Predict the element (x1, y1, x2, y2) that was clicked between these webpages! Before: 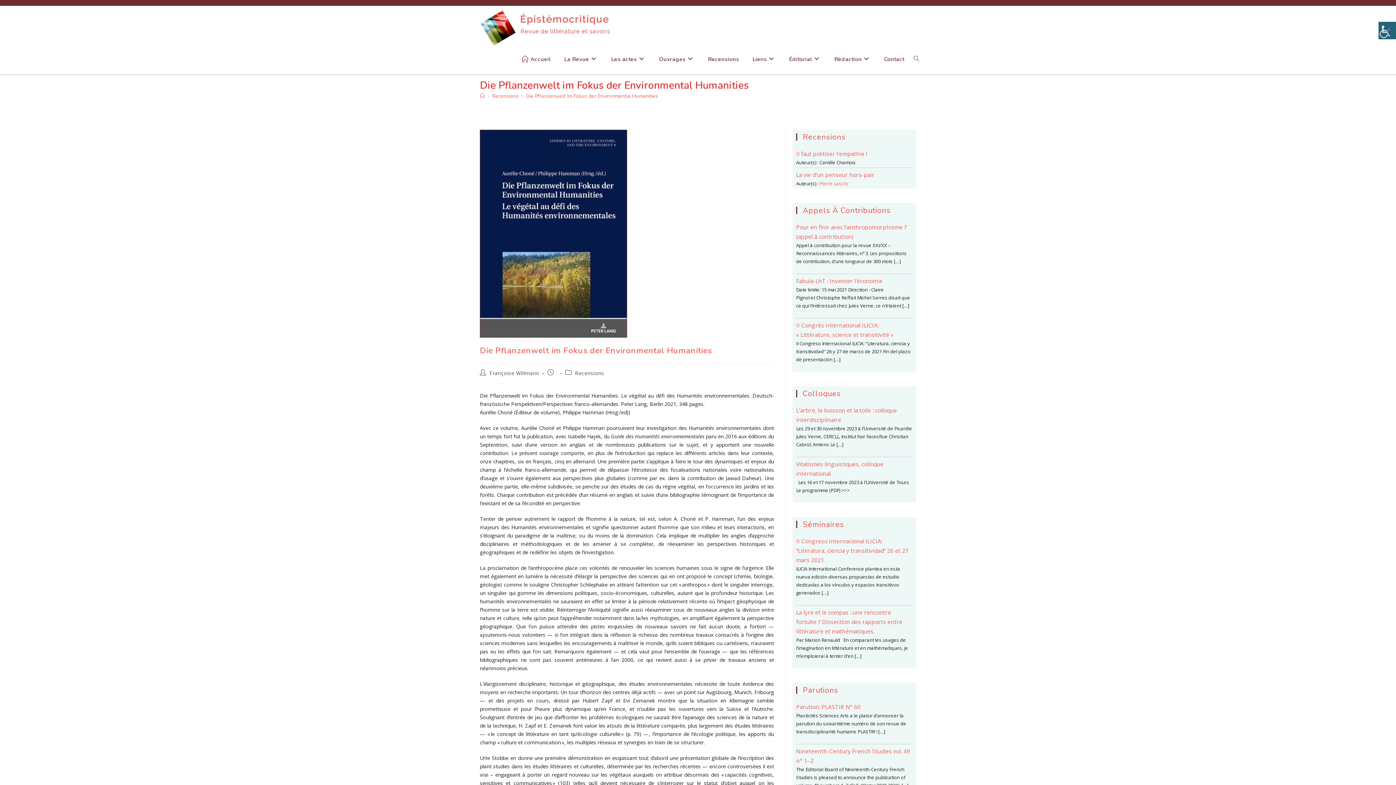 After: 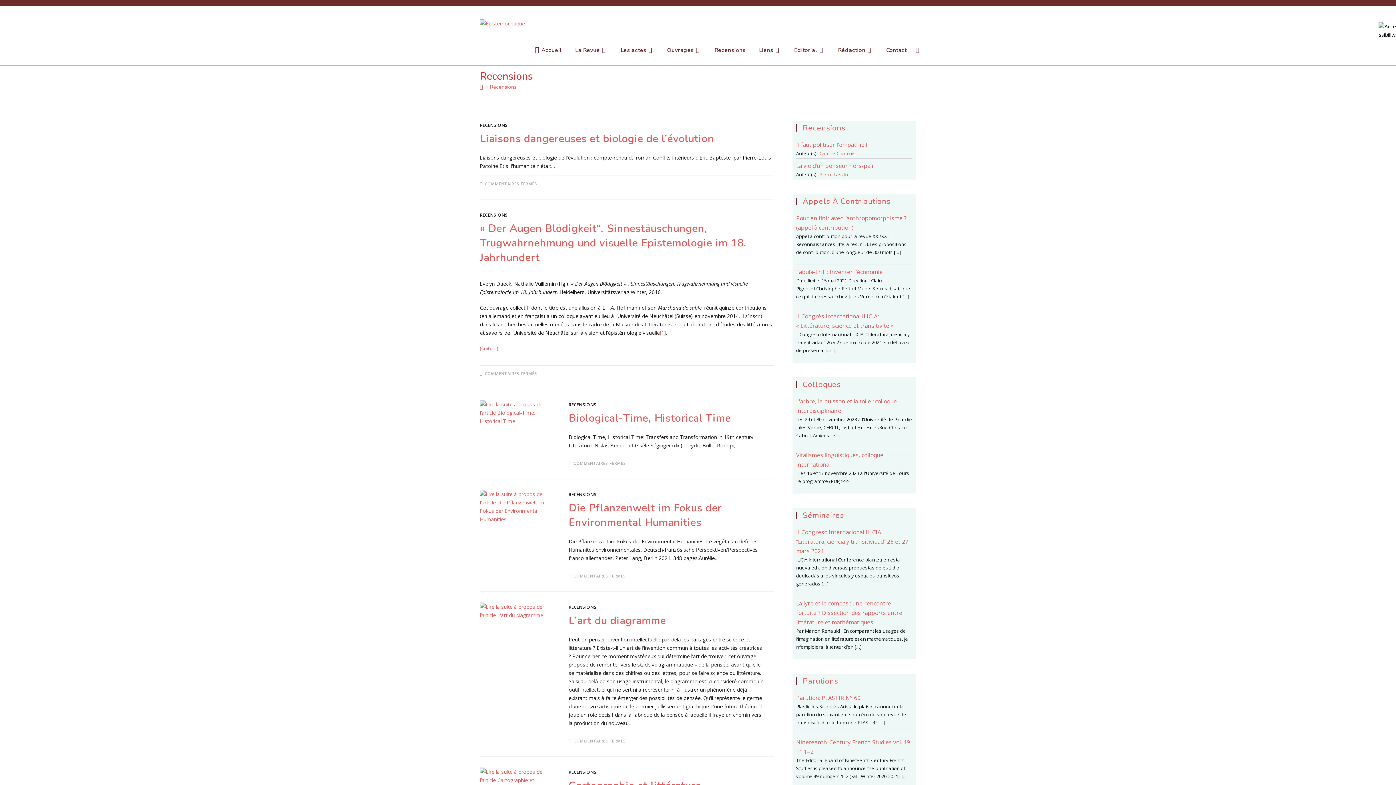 Action: label: Recensions bbox: (701, 45, 746, 72)